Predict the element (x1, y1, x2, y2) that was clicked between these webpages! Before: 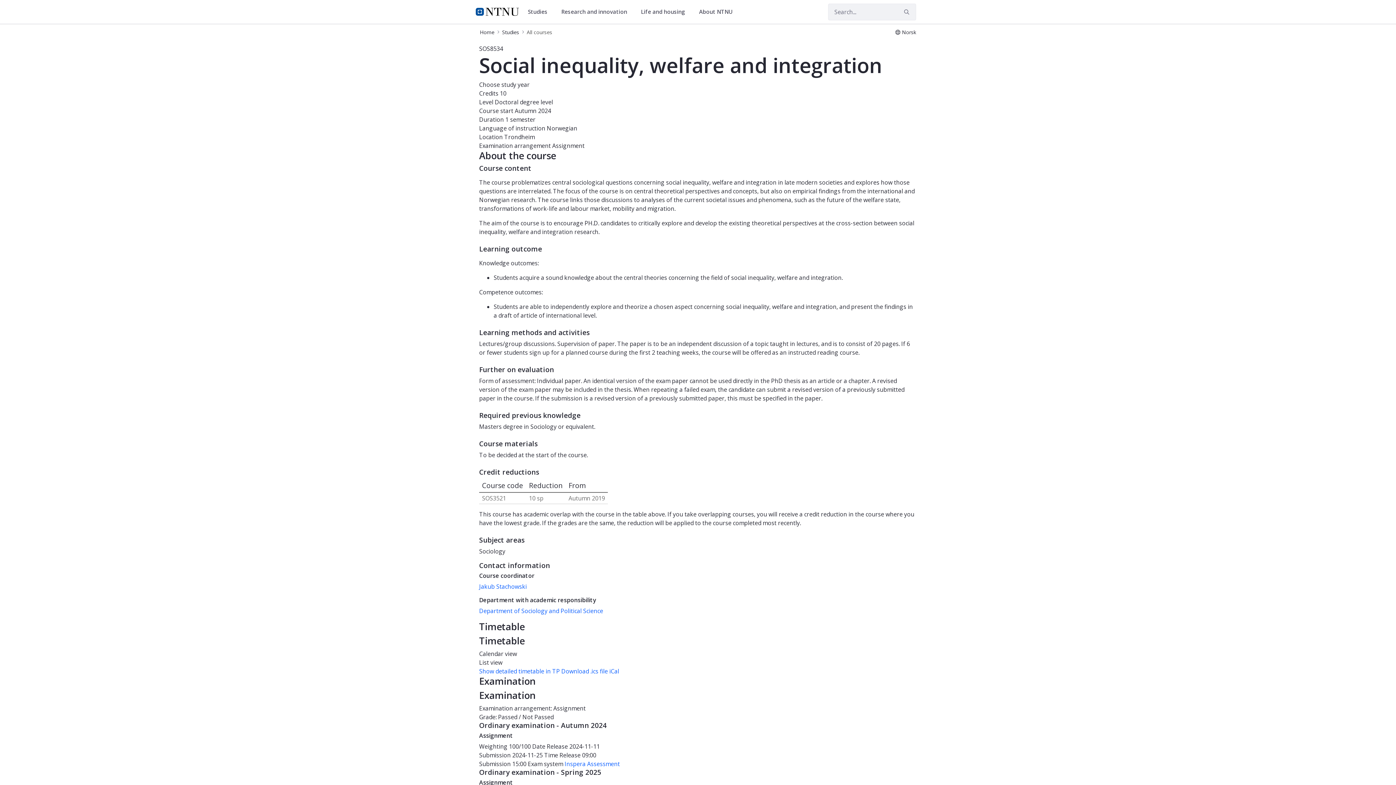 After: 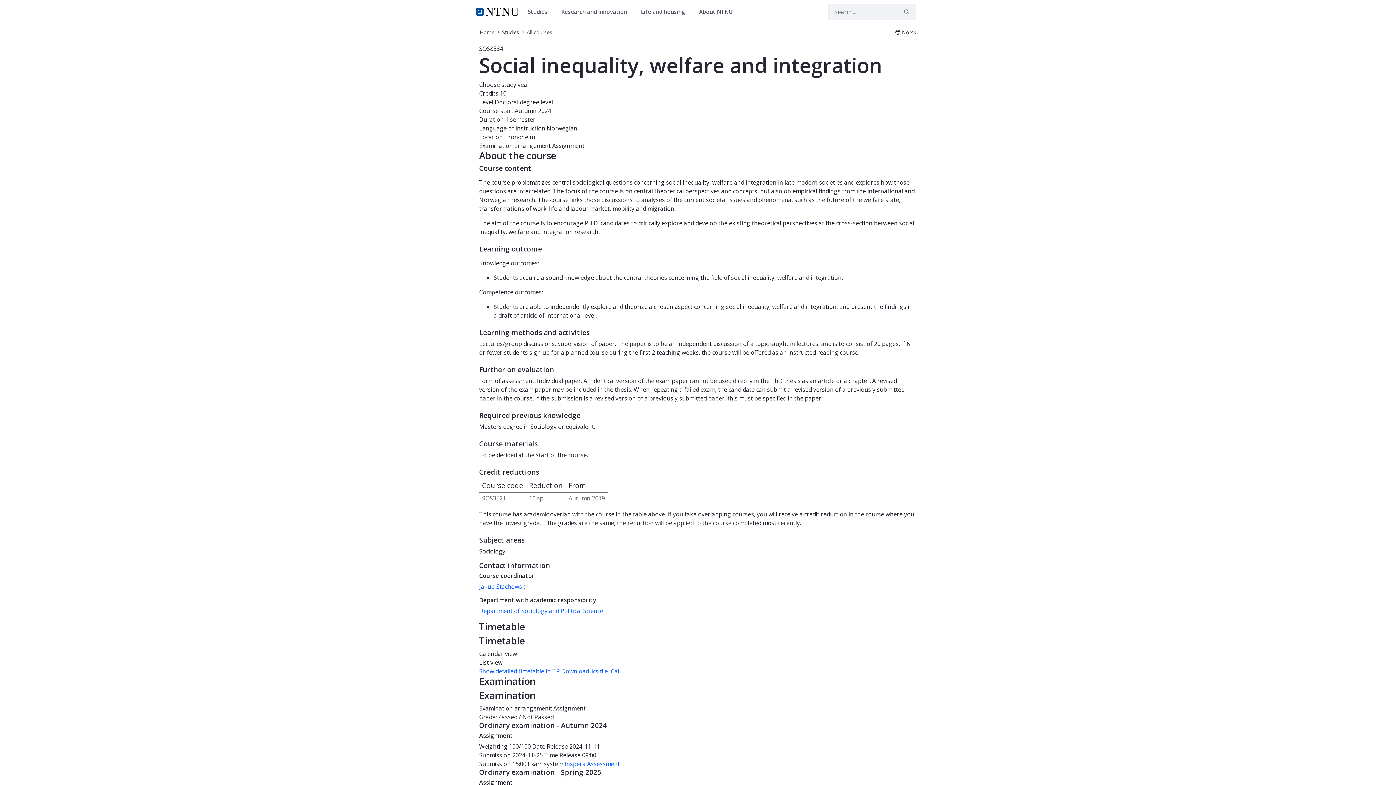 Action: label: Life and housing  bbox: (638, 3, 693, 19)